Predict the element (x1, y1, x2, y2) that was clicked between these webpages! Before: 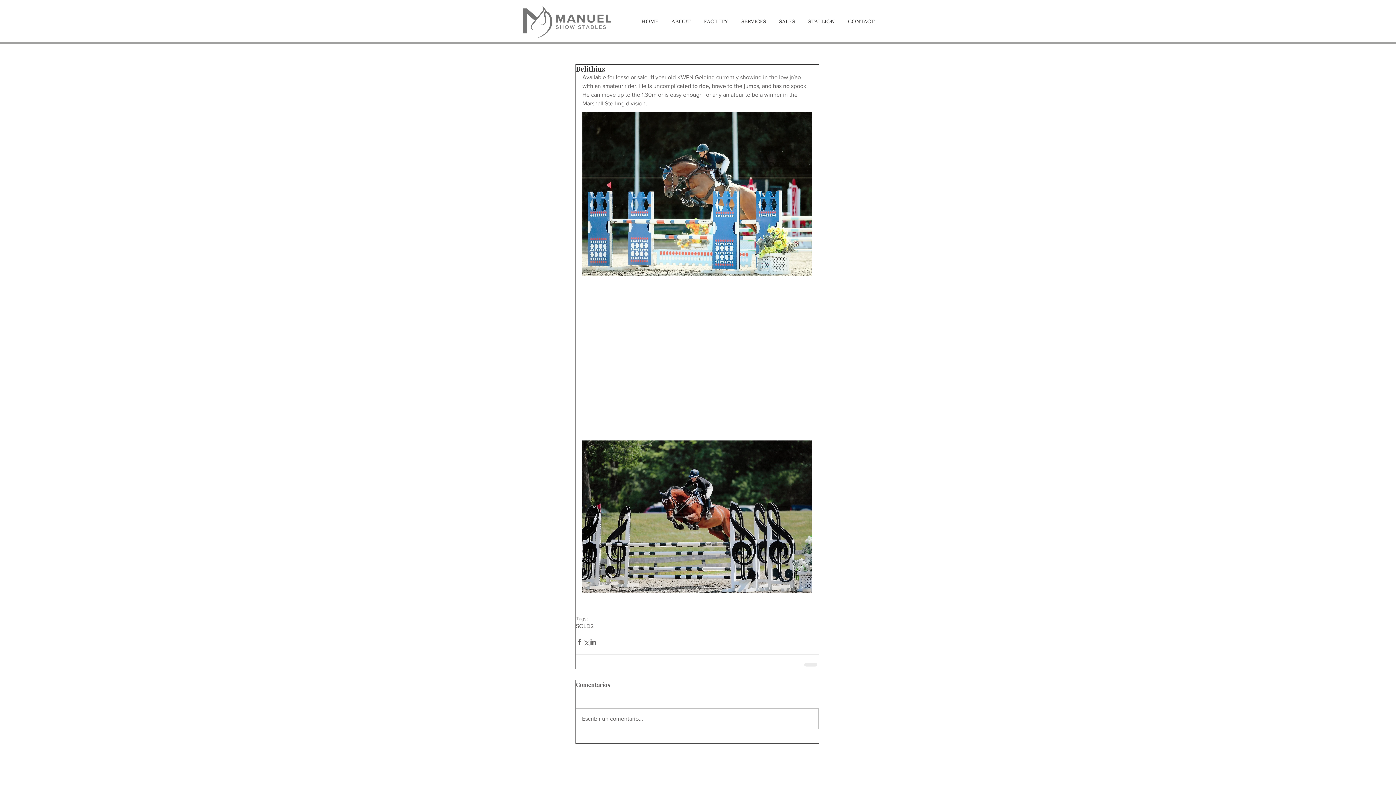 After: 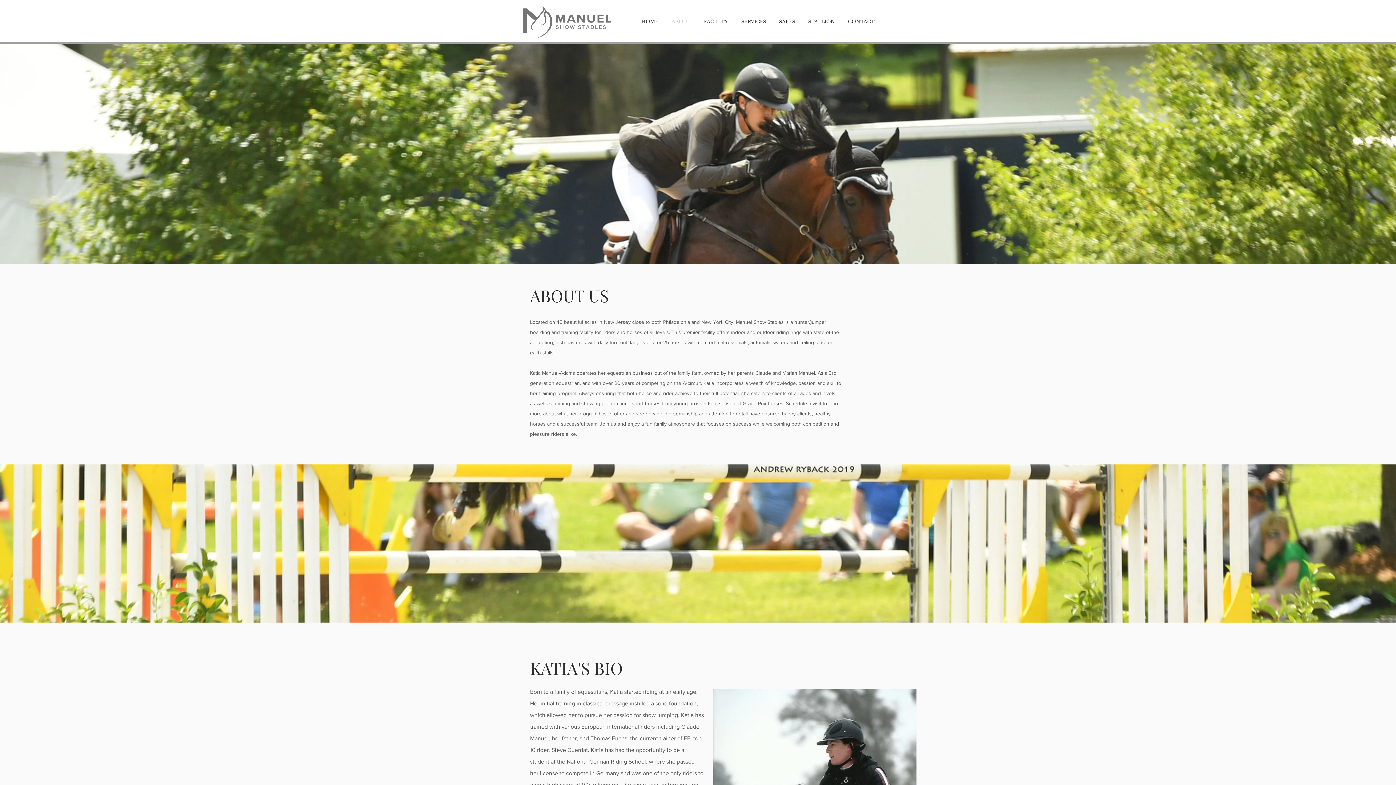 Action: label: ABOUT bbox: (665, 12, 697, 30)